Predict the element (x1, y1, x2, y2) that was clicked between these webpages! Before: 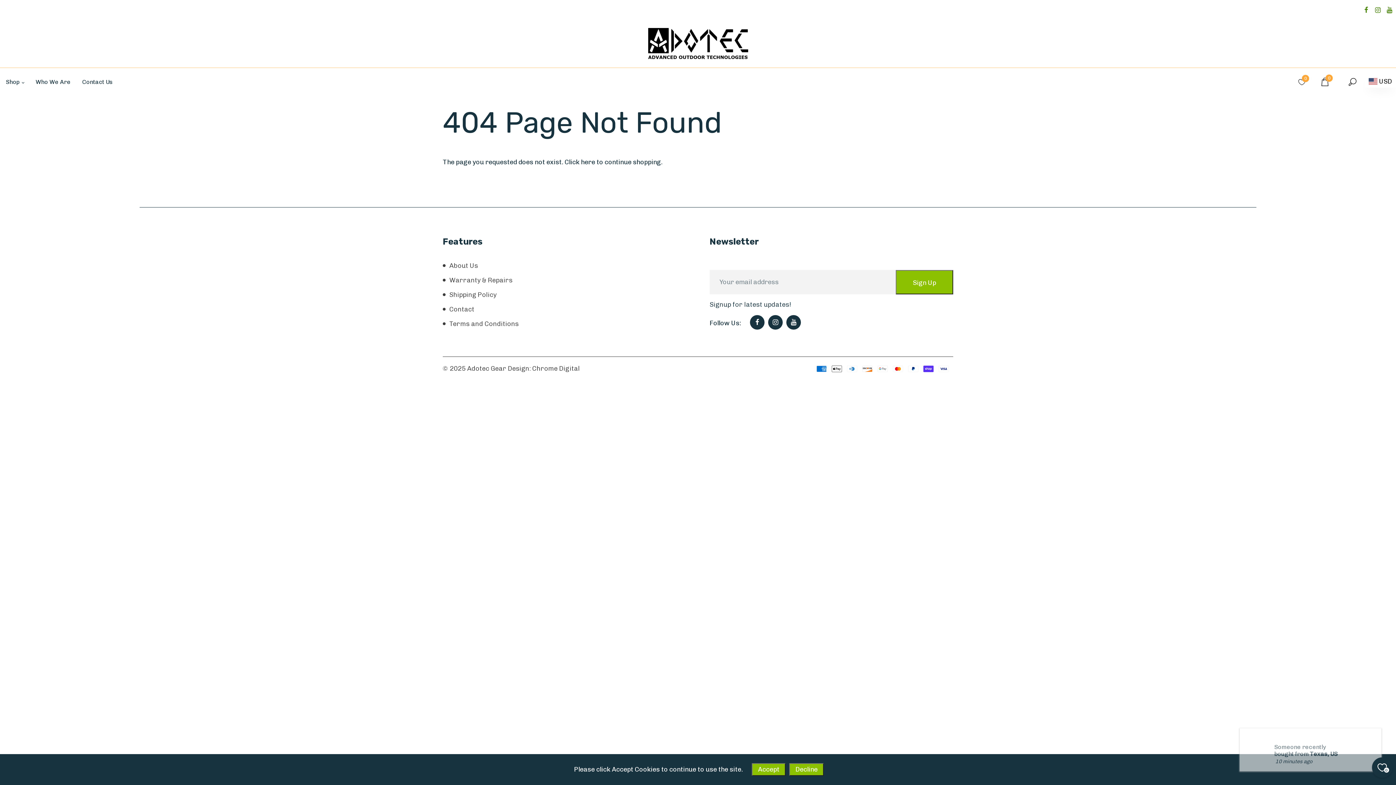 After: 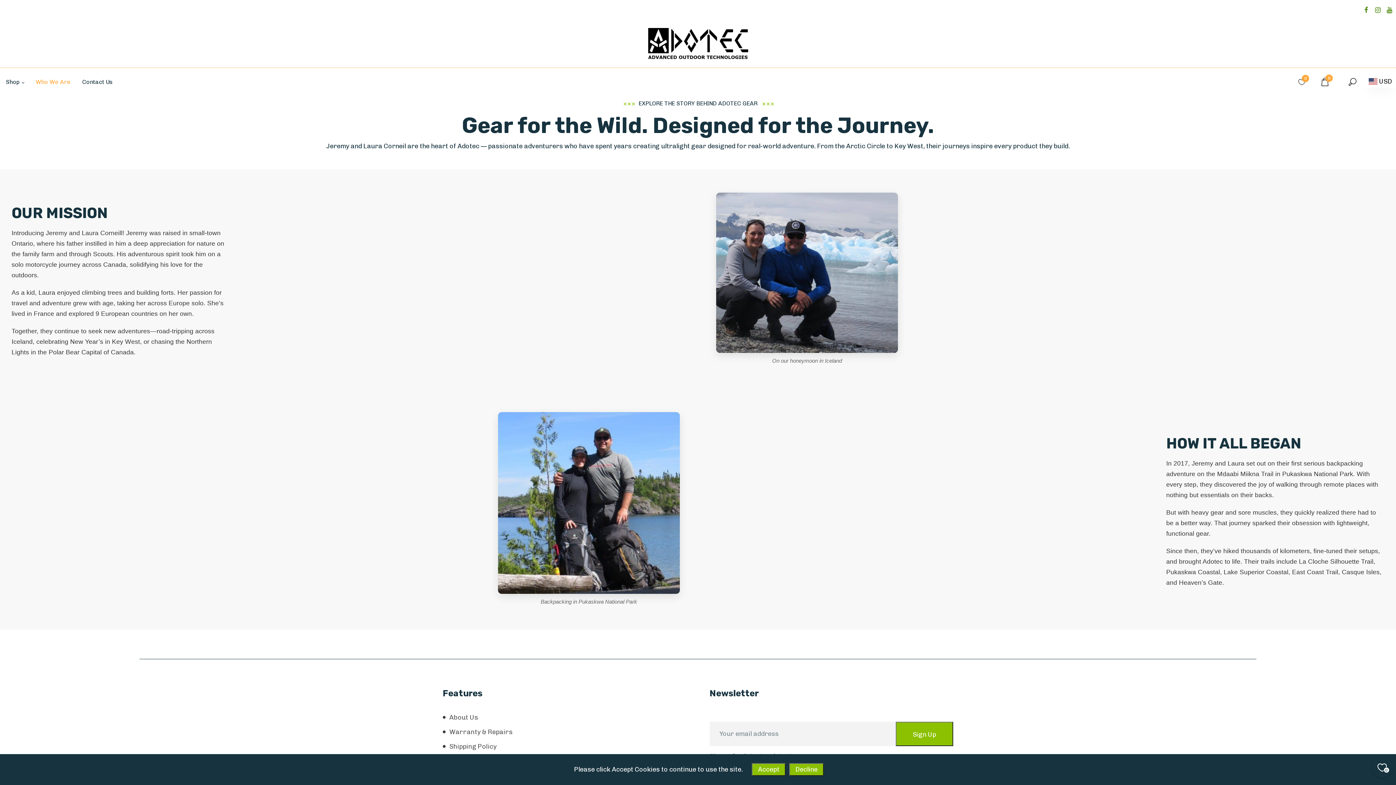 Action: label: About Us bbox: (442, 261, 478, 269)